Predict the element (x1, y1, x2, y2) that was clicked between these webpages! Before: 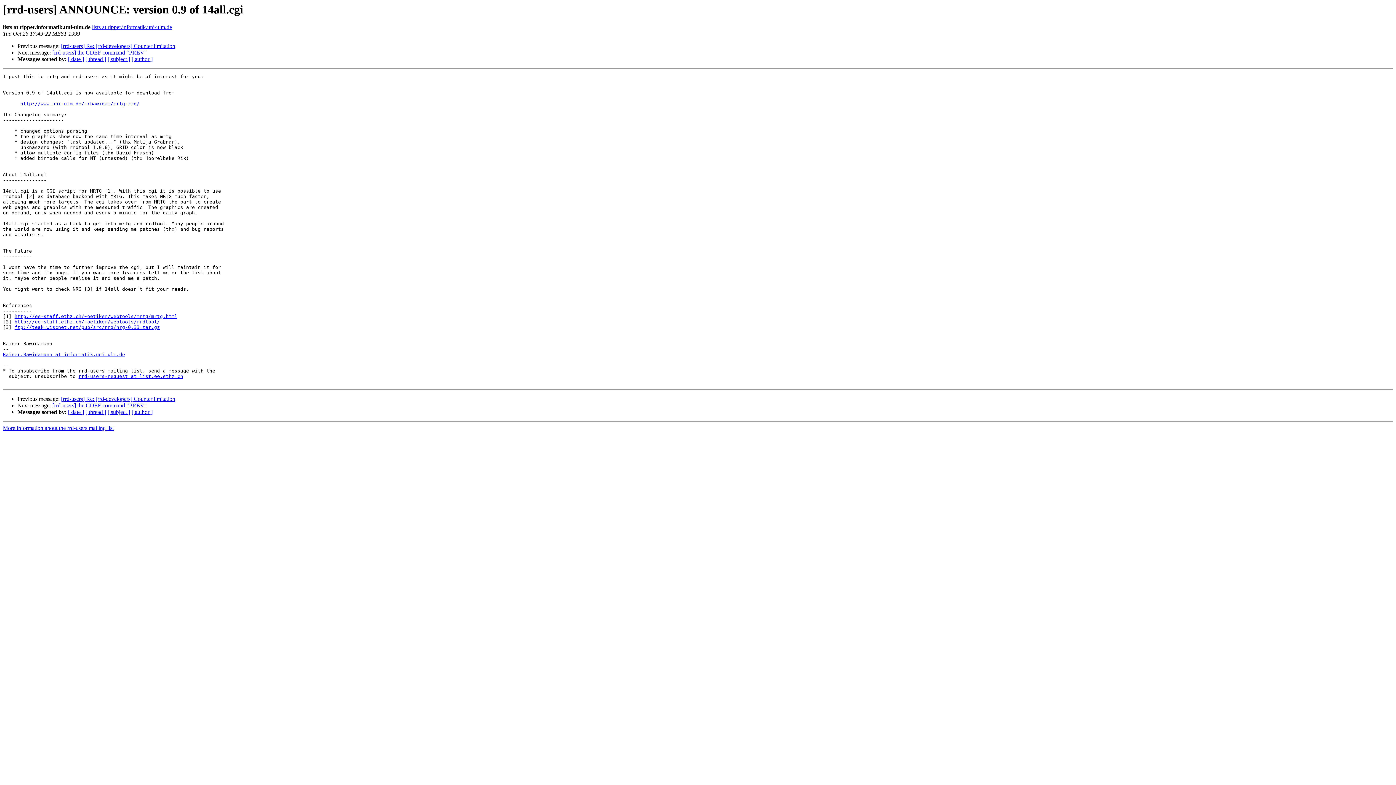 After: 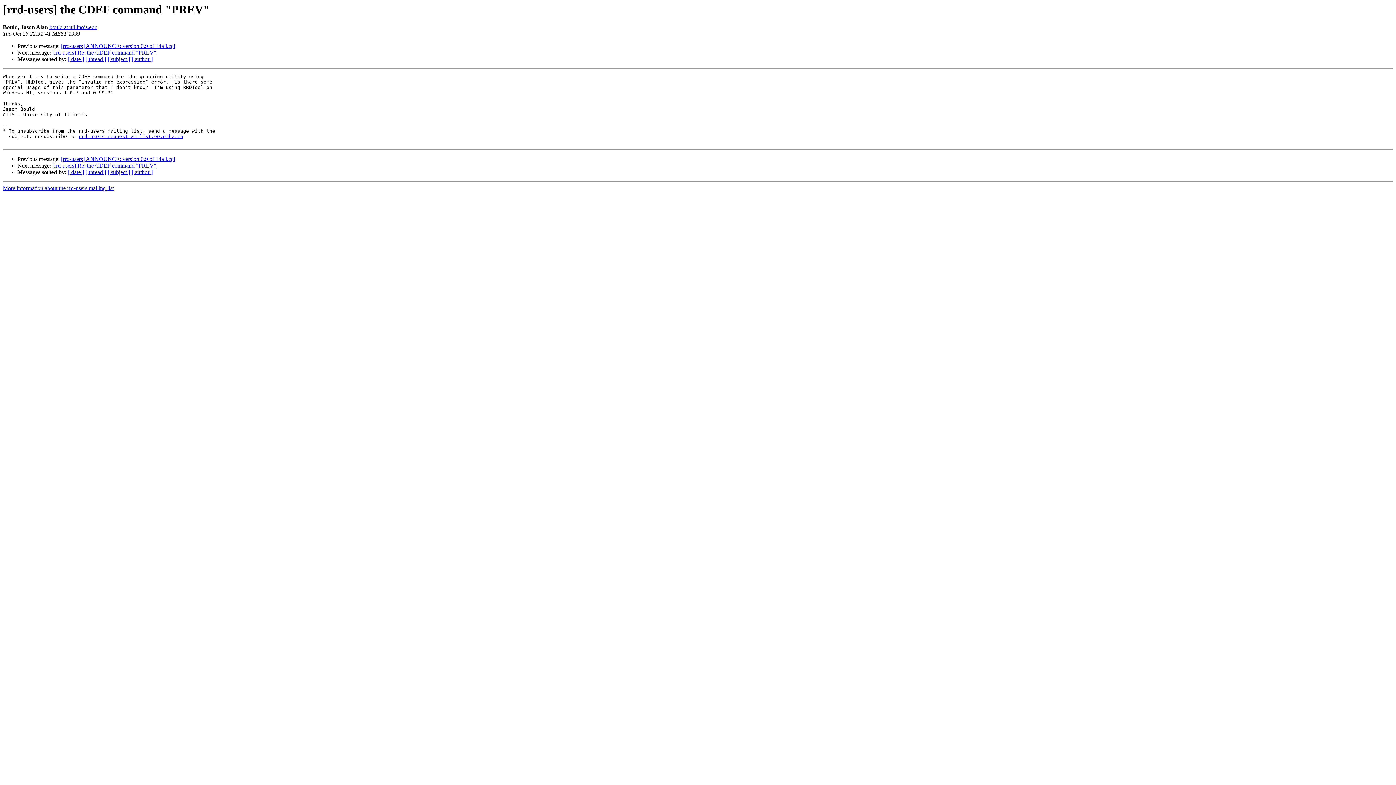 Action: bbox: (52, 402, 146, 408) label: [rrd-users] the CDEF command "PREV"